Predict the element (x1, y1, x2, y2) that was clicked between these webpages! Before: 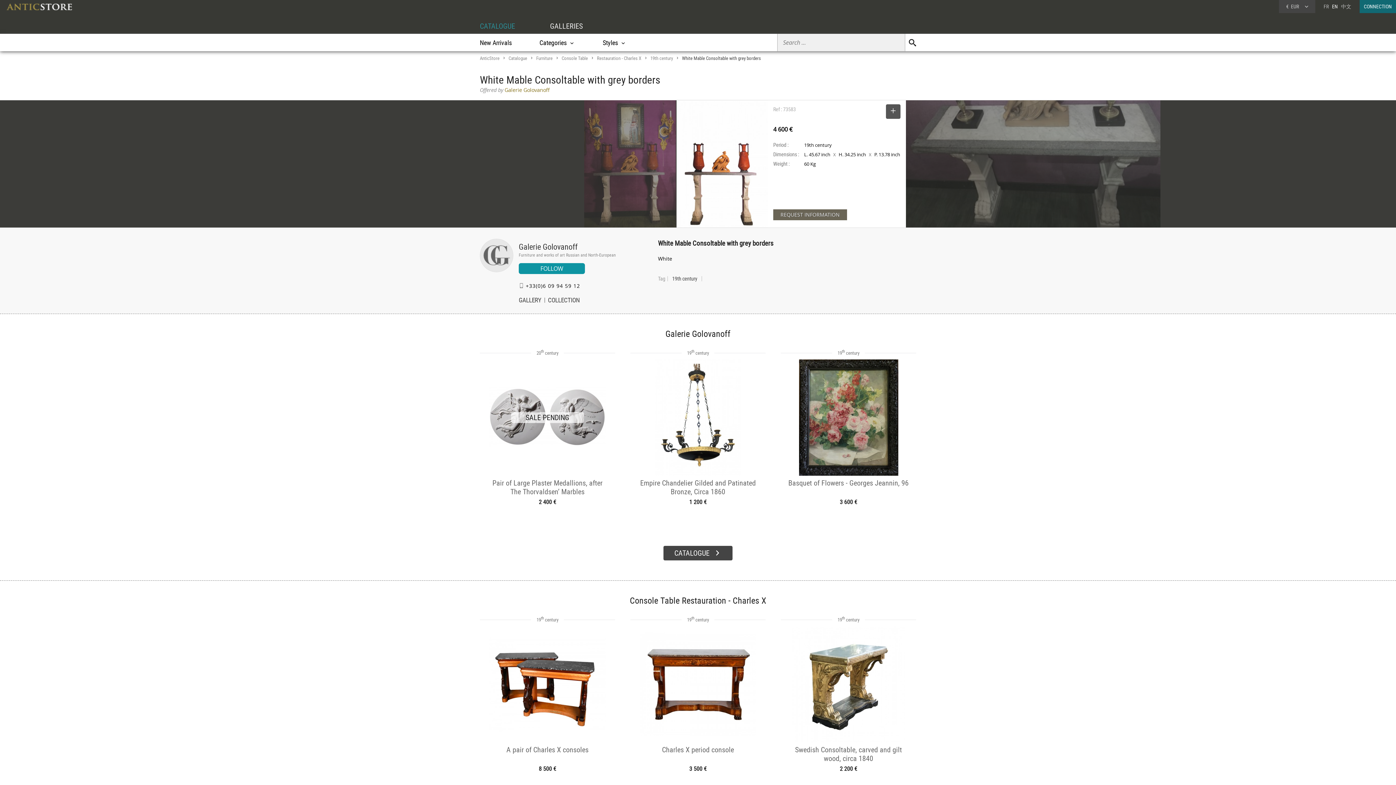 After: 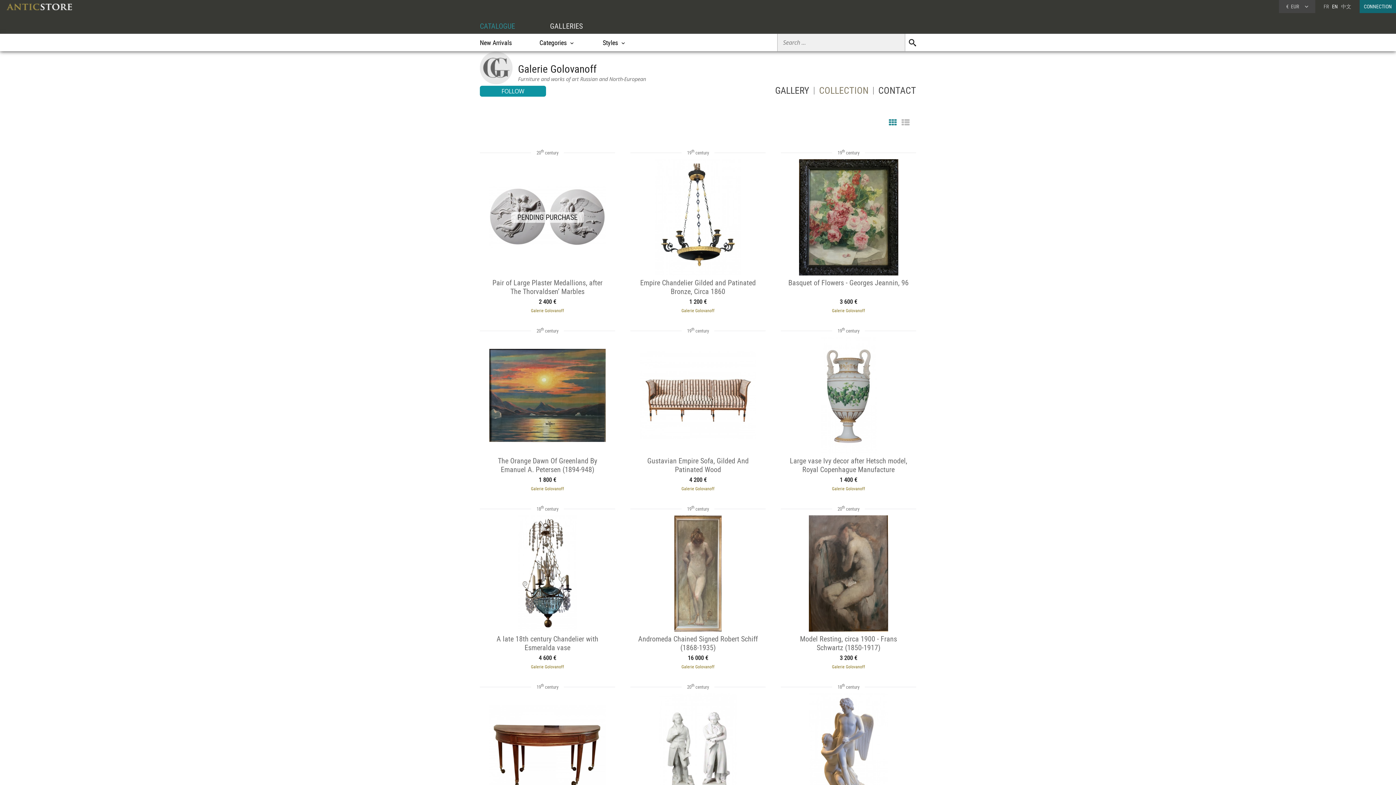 Action: bbox: (663, 546, 732, 560) label: CATALOGUE